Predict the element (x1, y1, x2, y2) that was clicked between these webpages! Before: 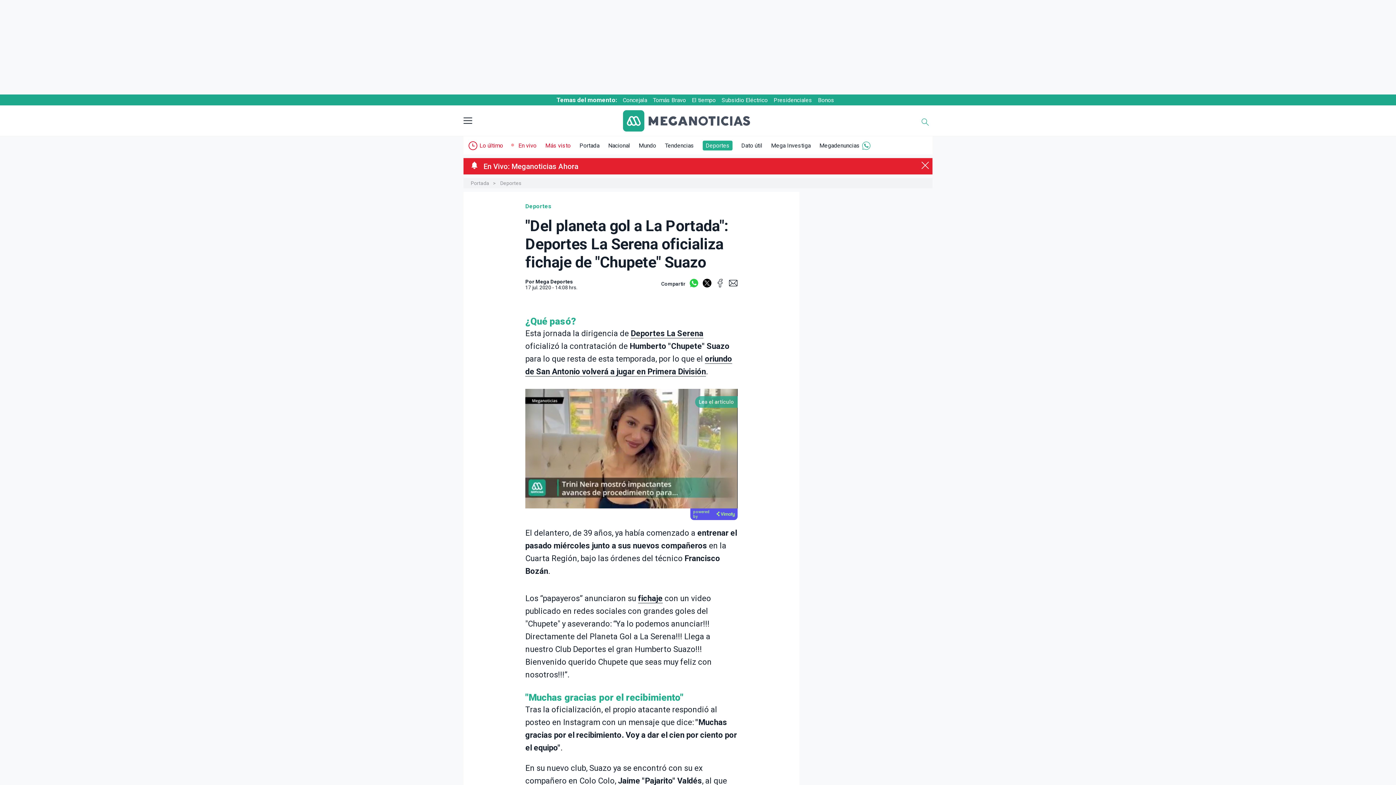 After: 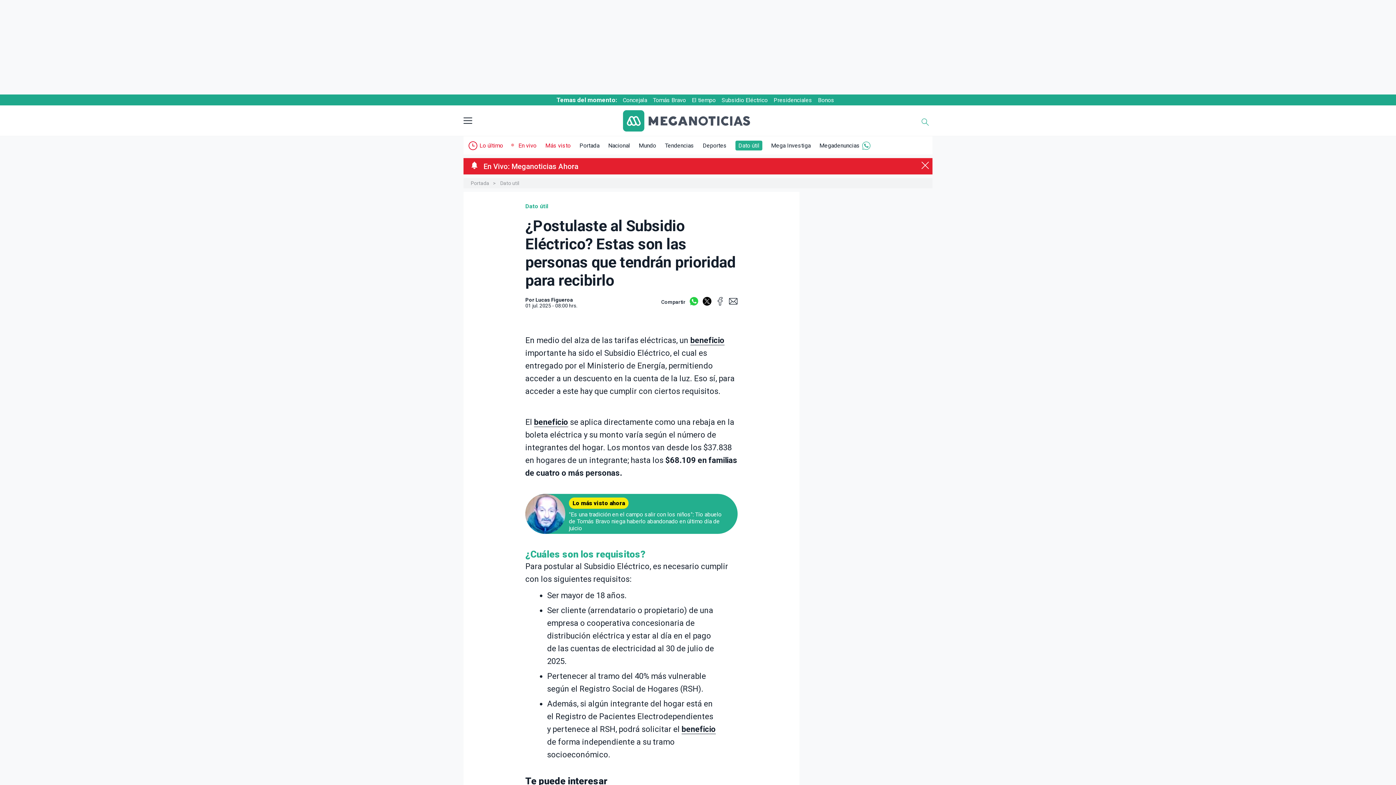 Action: bbox: (721, 96, 768, 103) label: Subsidio Eléctrico